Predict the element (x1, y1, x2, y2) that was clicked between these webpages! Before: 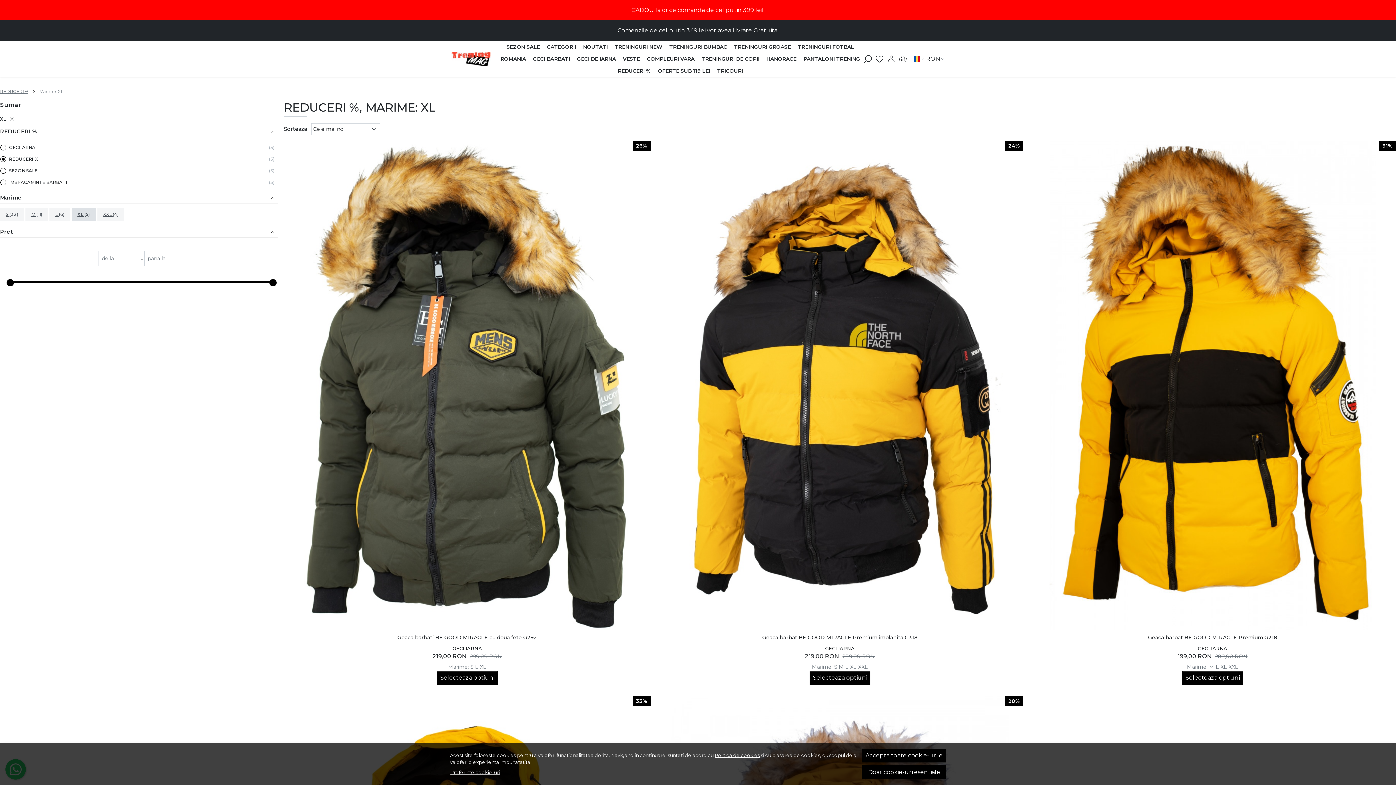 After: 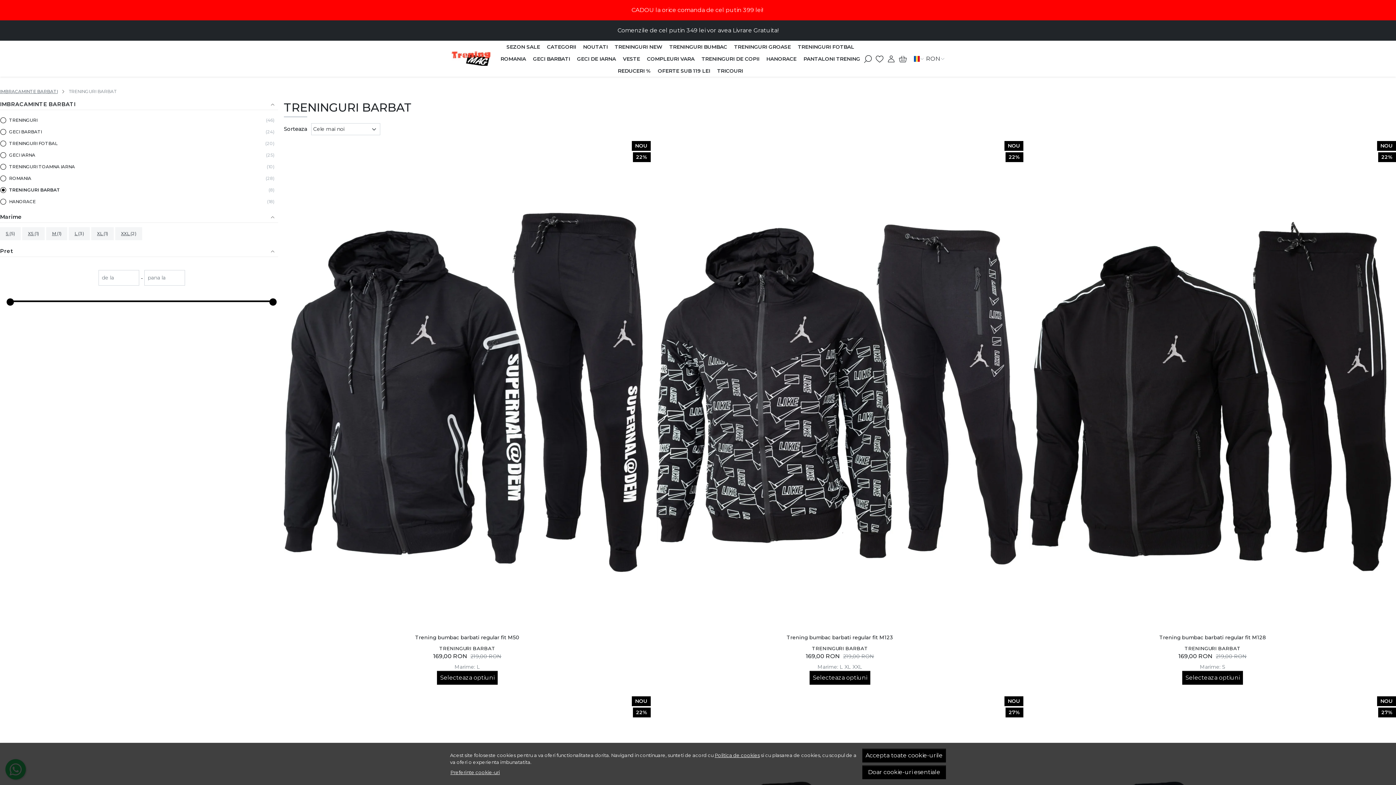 Action: label: TRENINGURI BUMBAC bbox: (666, 41, 730, 52)